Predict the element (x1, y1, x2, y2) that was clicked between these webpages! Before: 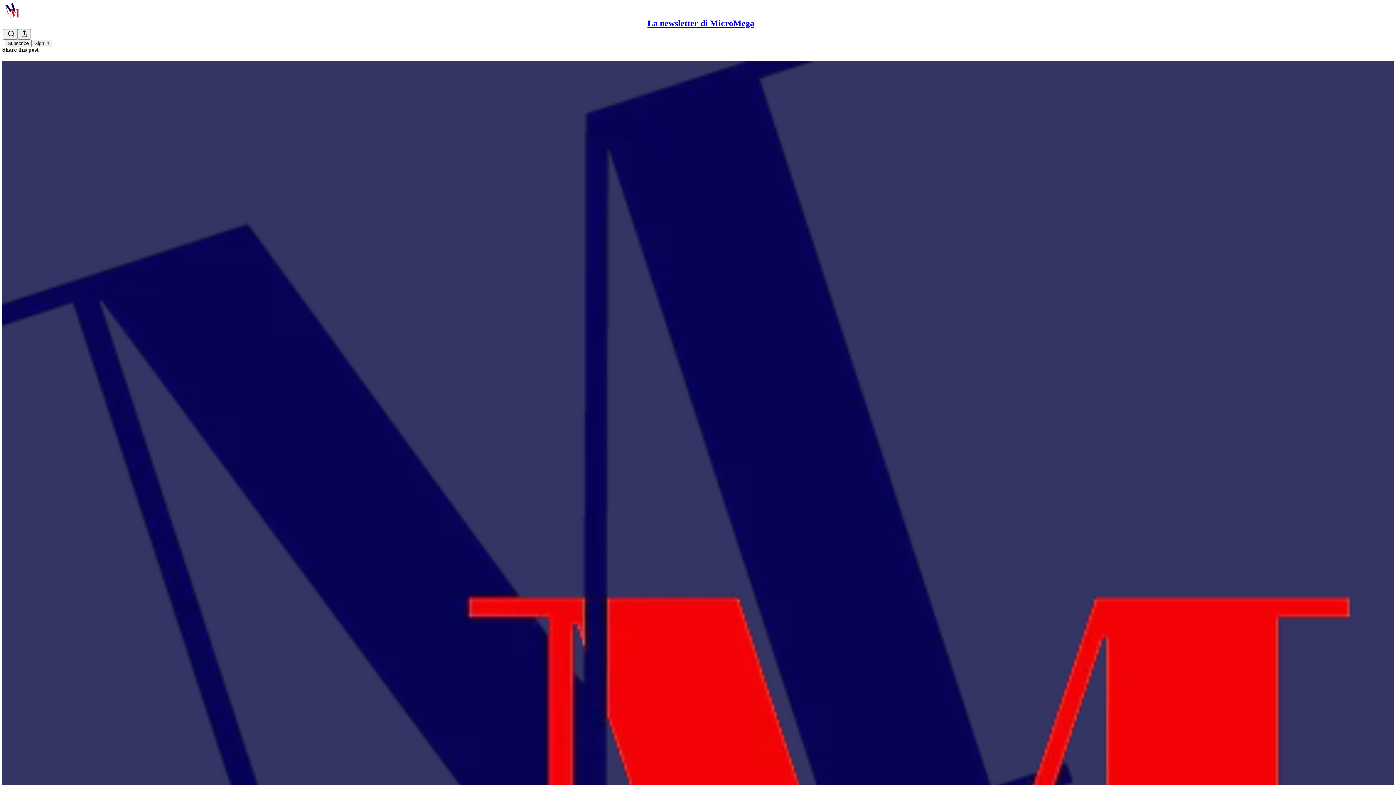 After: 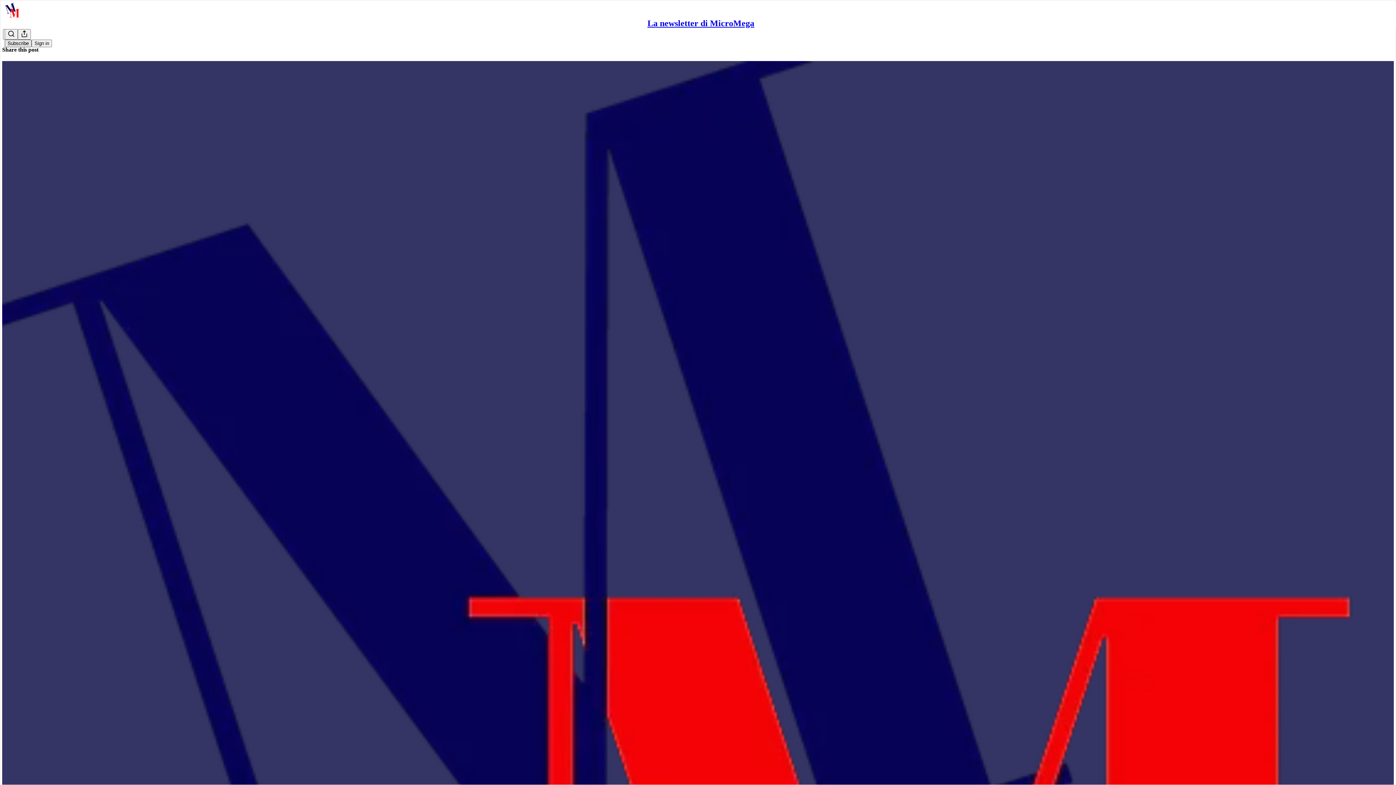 Action: label: Subscribe bbox: (4, 39, 31, 47)